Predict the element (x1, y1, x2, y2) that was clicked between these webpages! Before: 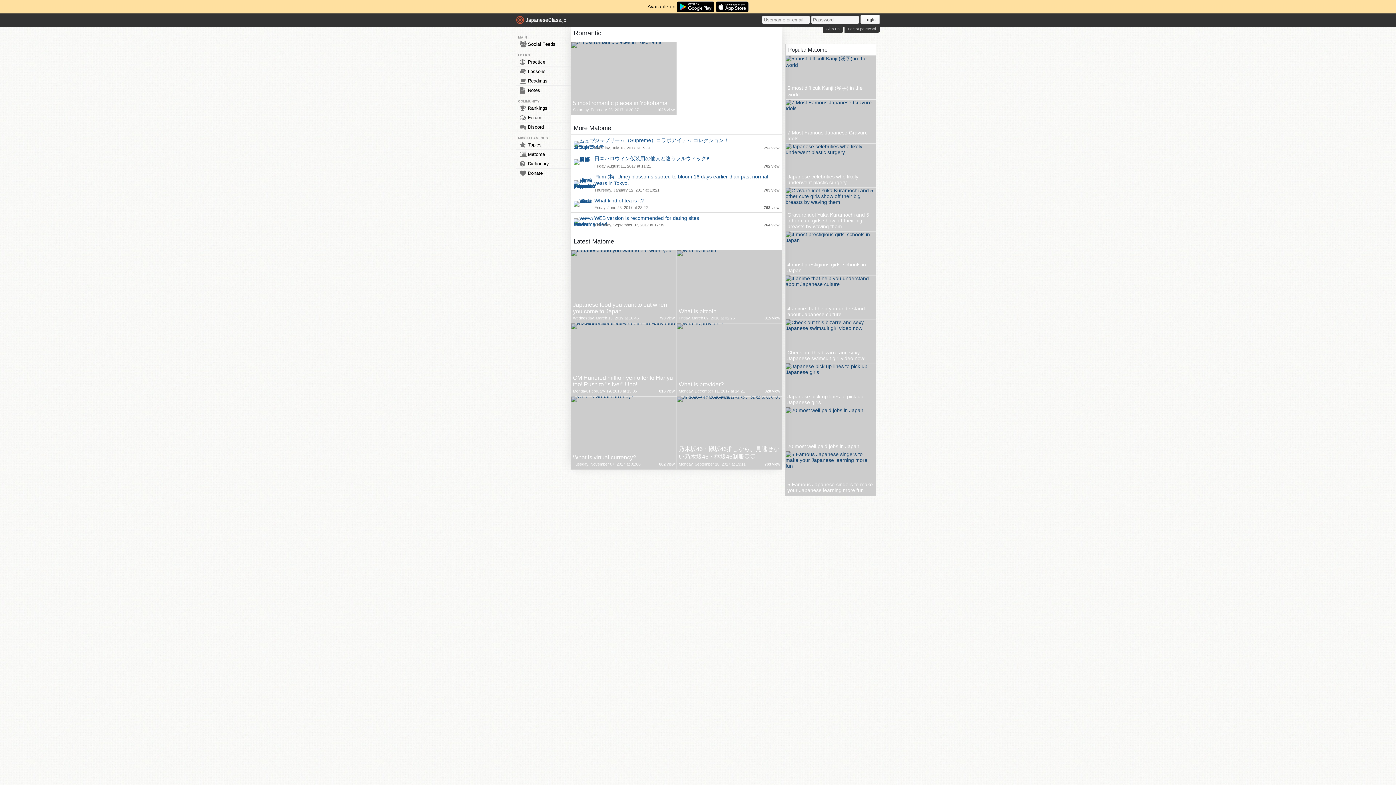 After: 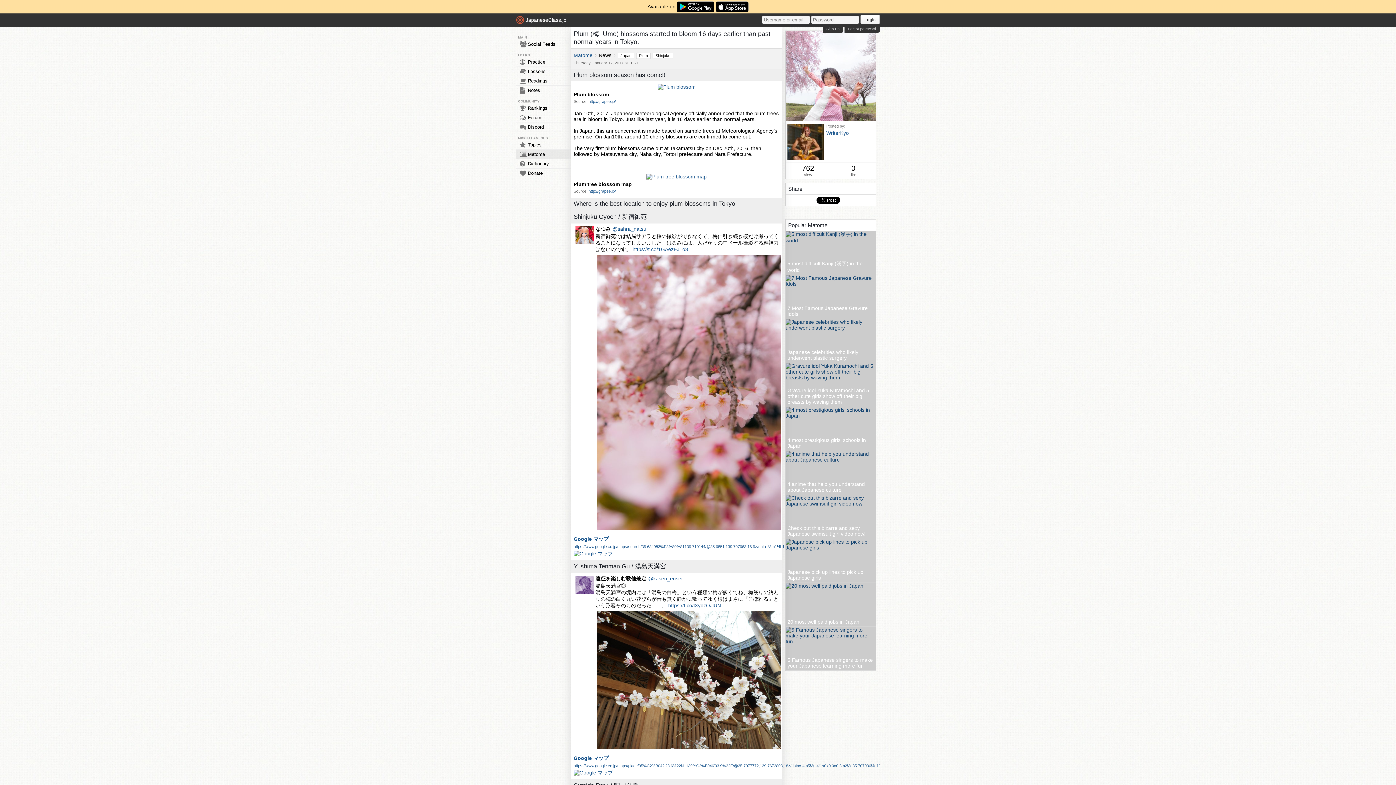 Action: bbox: (573, 183, 595, 188)